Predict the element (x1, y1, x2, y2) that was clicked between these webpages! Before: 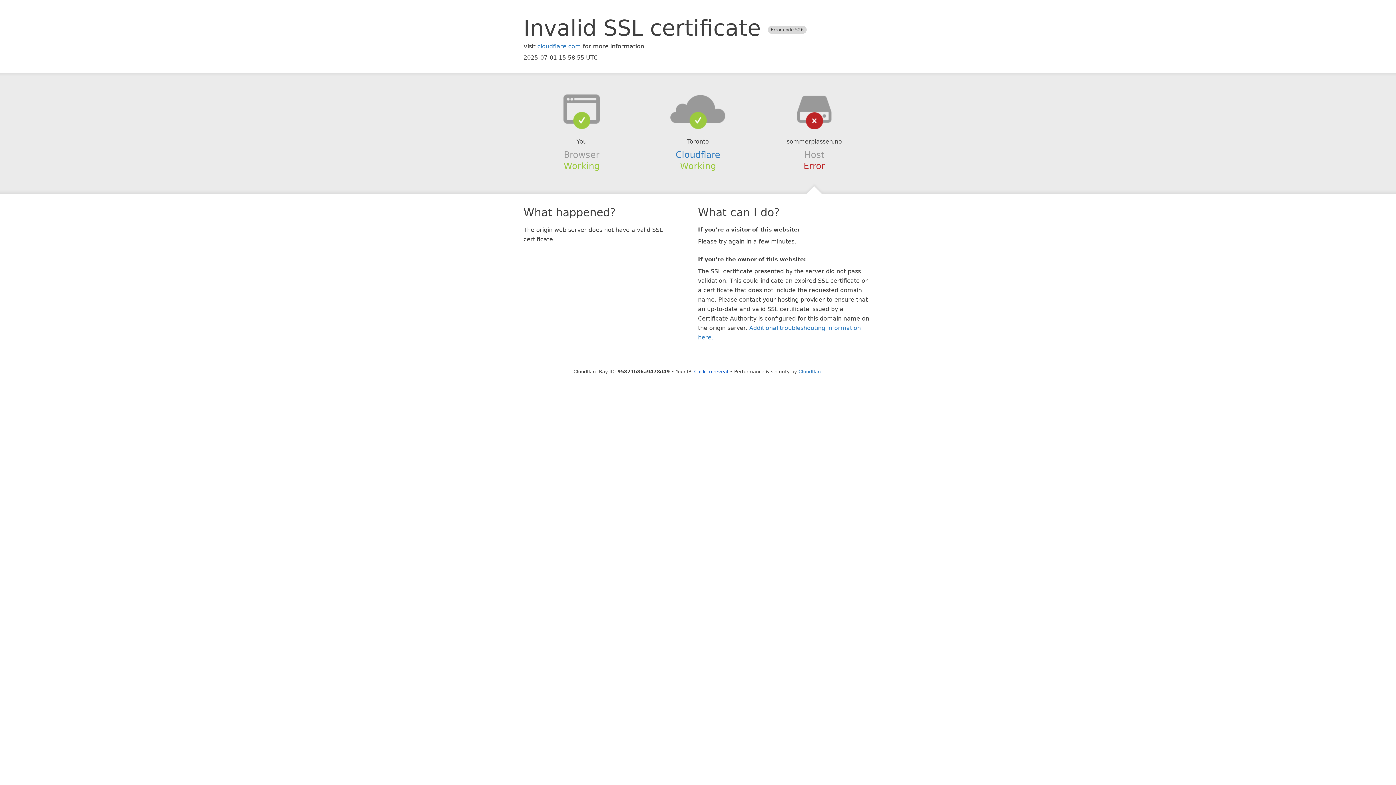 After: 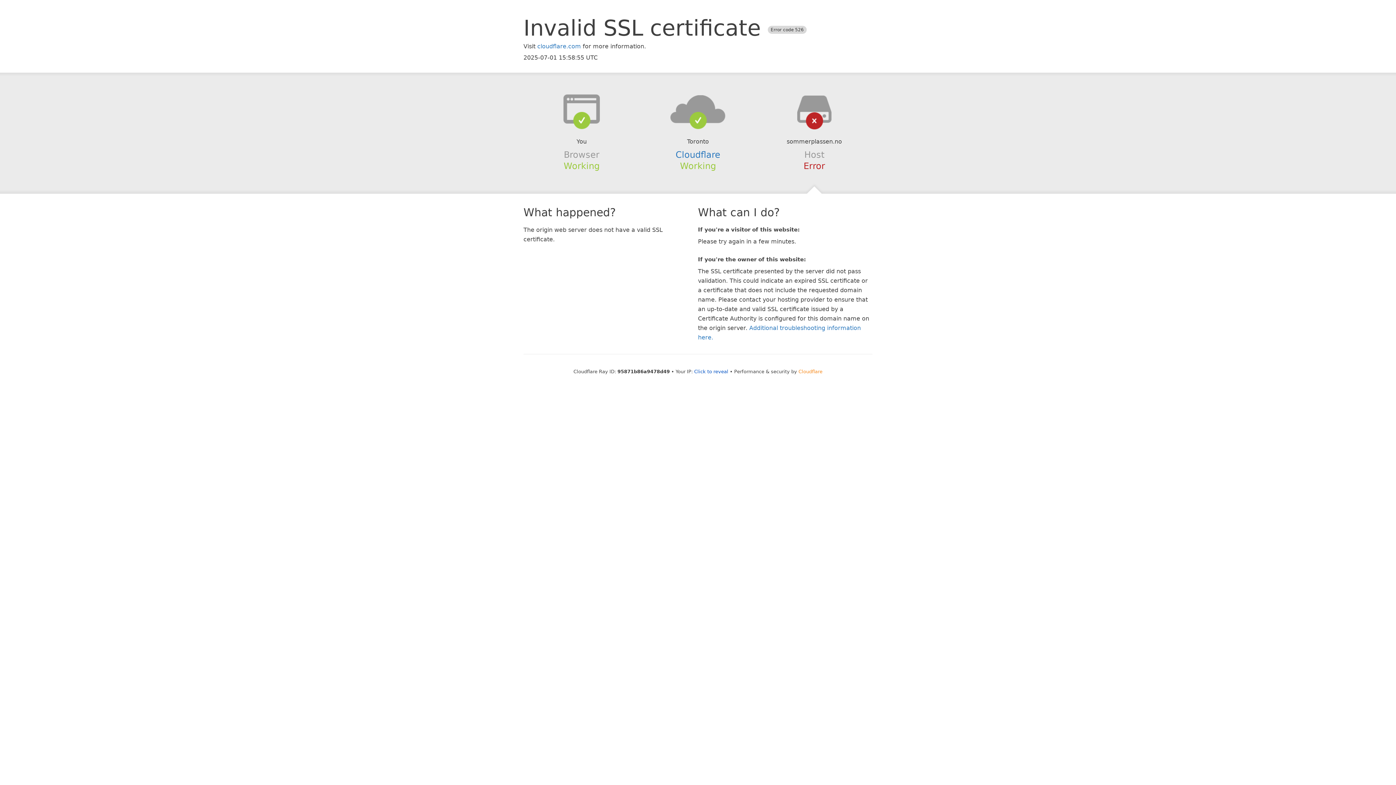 Action: label: Cloudflare bbox: (798, 368, 822, 374)